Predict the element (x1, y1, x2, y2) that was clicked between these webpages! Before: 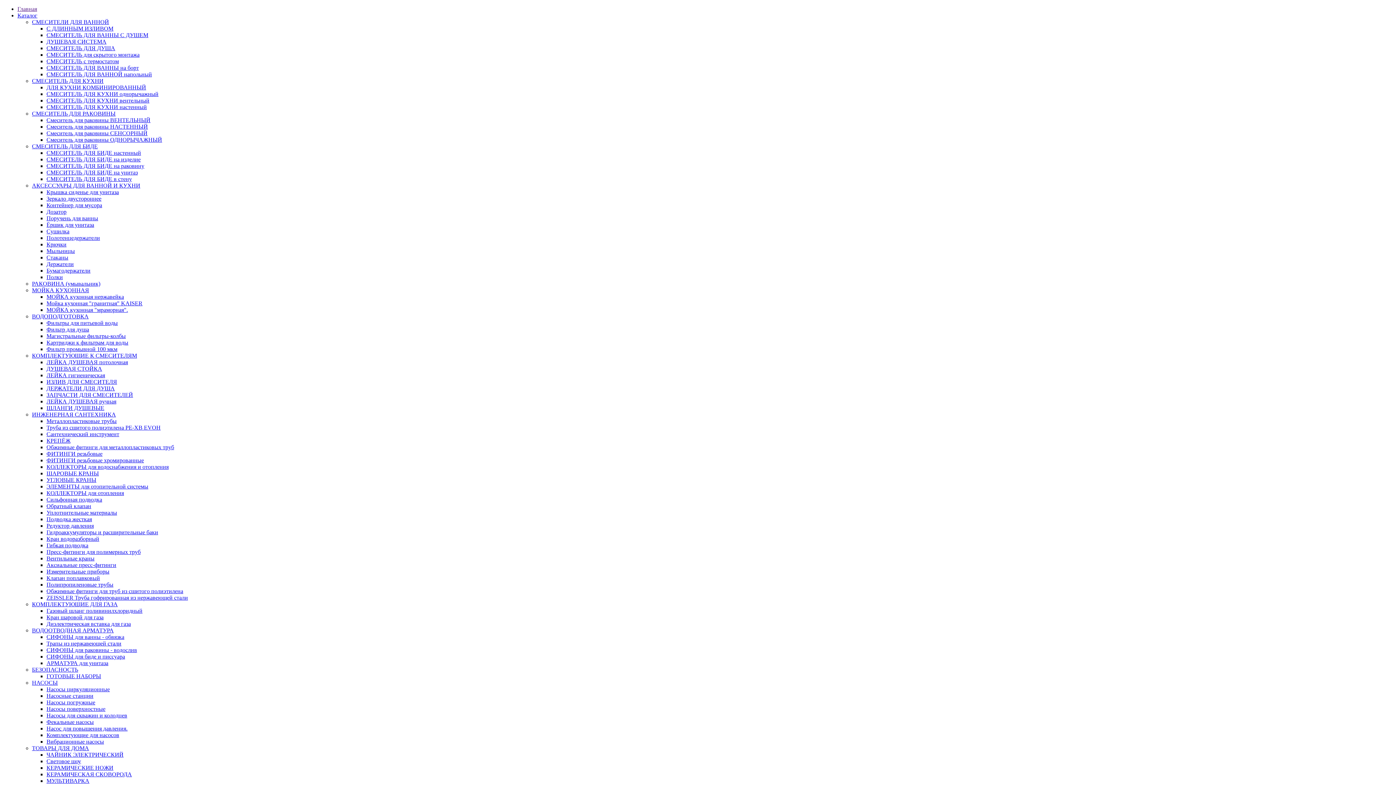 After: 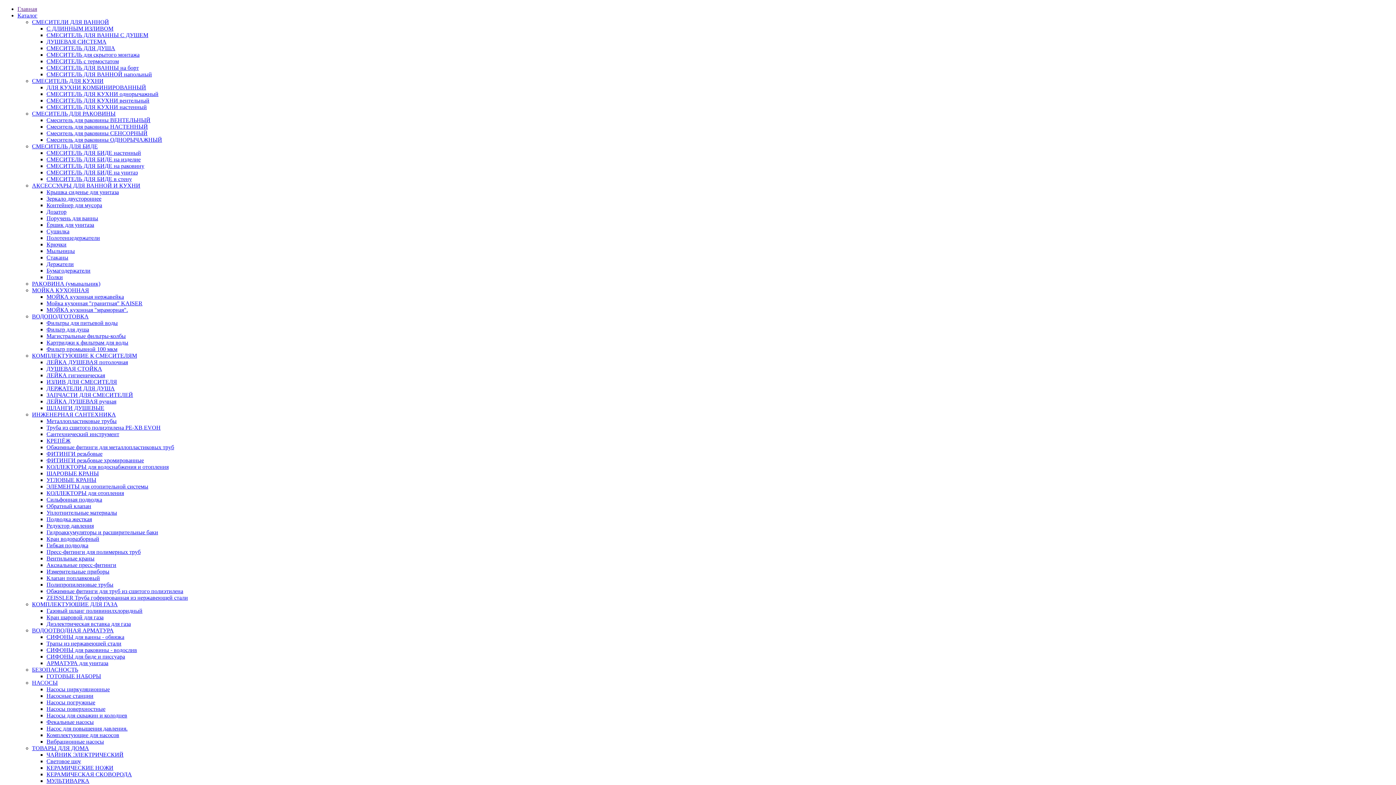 Action: bbox: (46, 778, 89, 784) label: МУЛЬТИВАРКА